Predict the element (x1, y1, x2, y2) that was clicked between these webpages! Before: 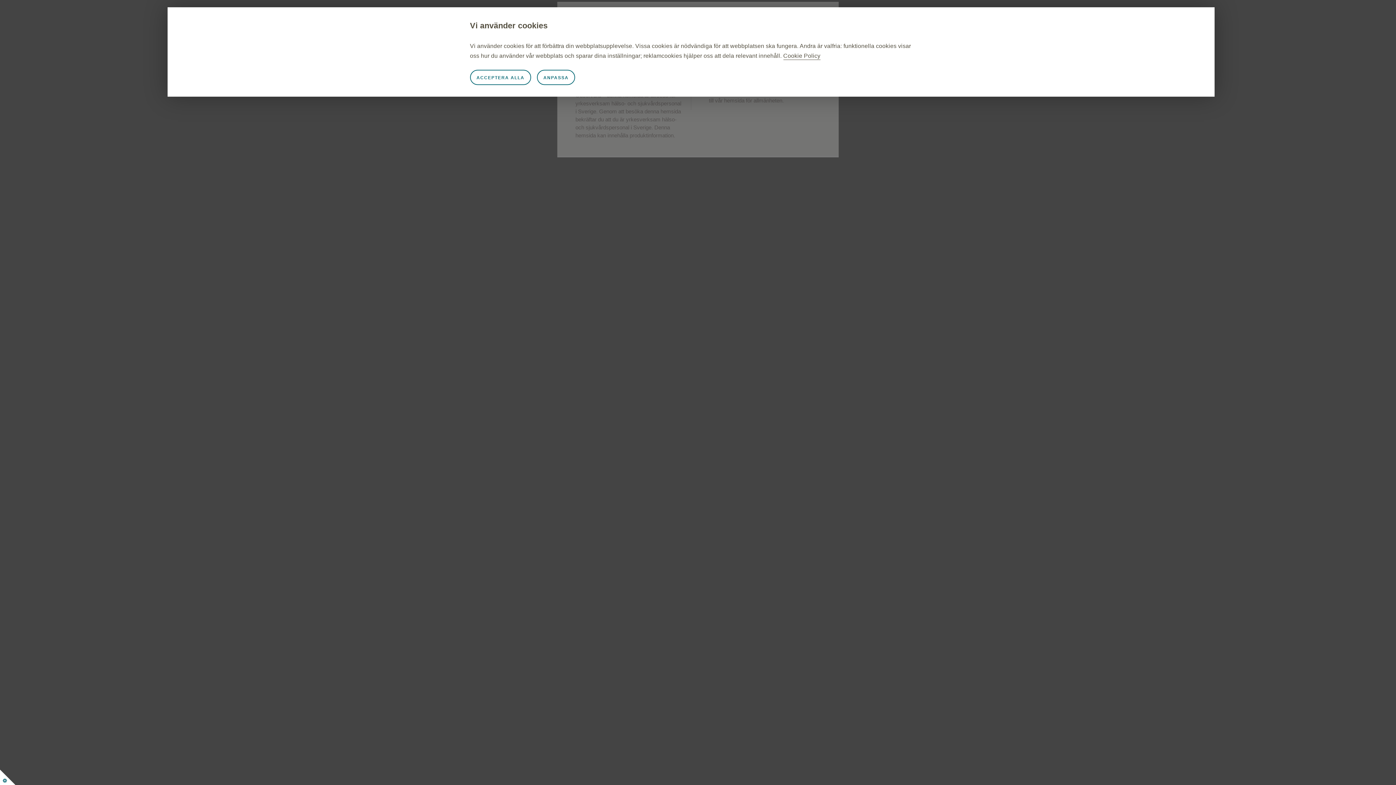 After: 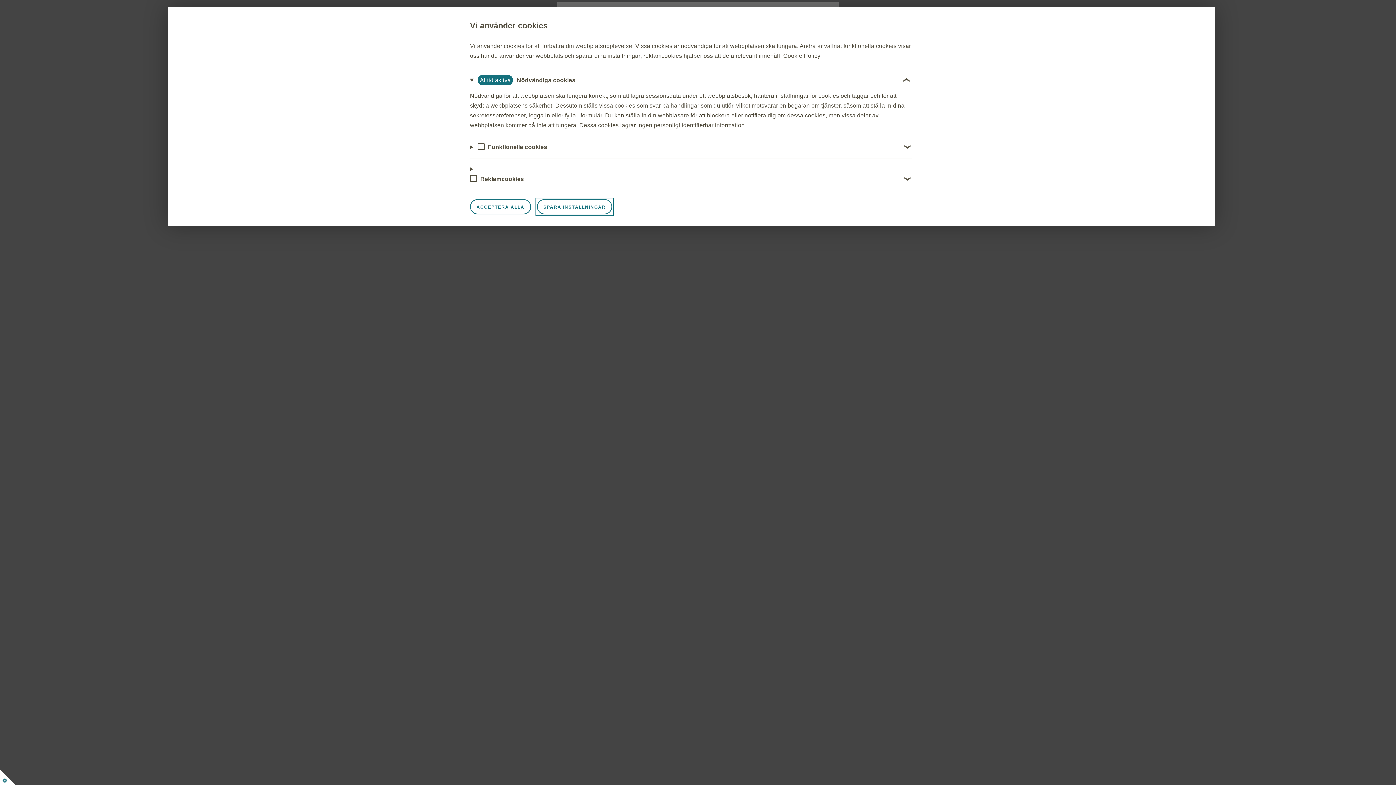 Action: label: ANPASSA bbox: (537, 69, 575, 85)